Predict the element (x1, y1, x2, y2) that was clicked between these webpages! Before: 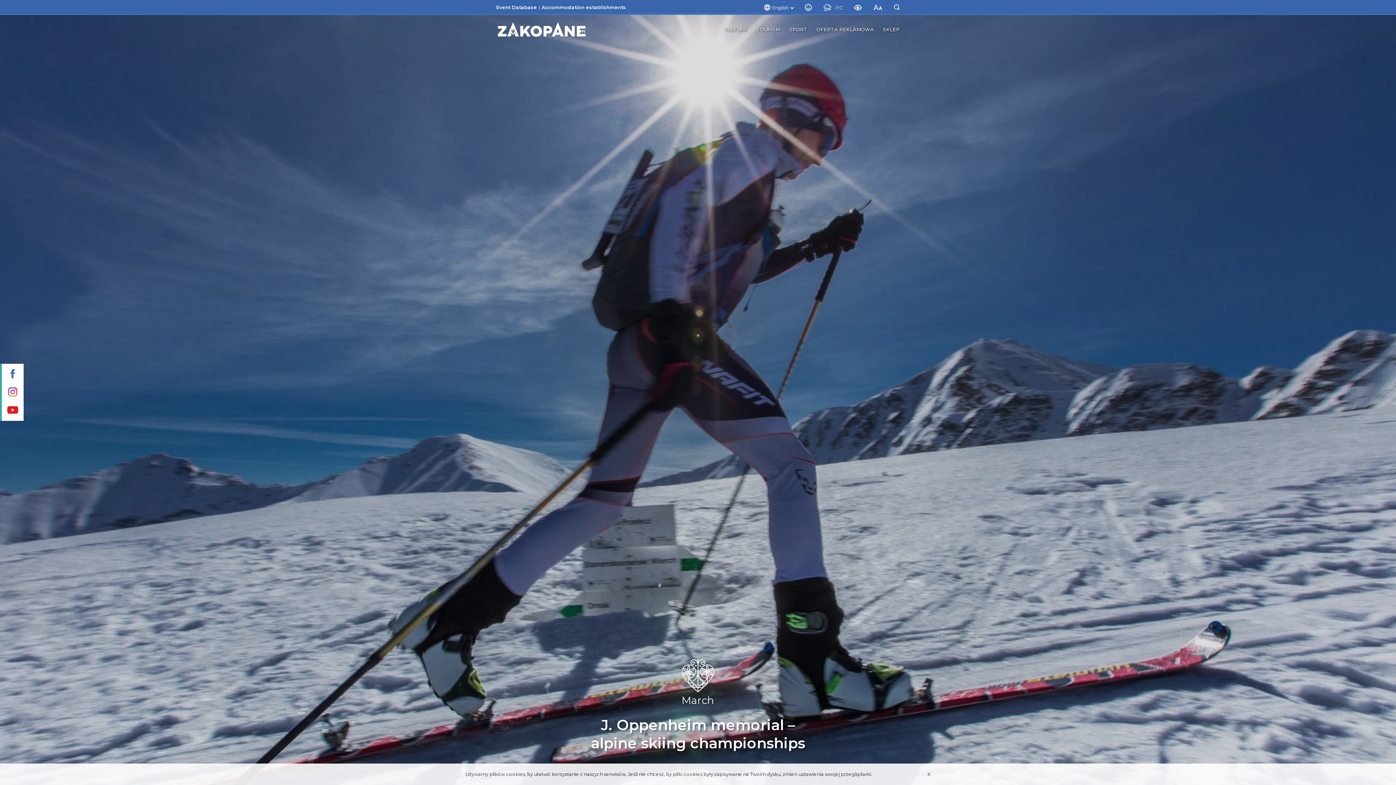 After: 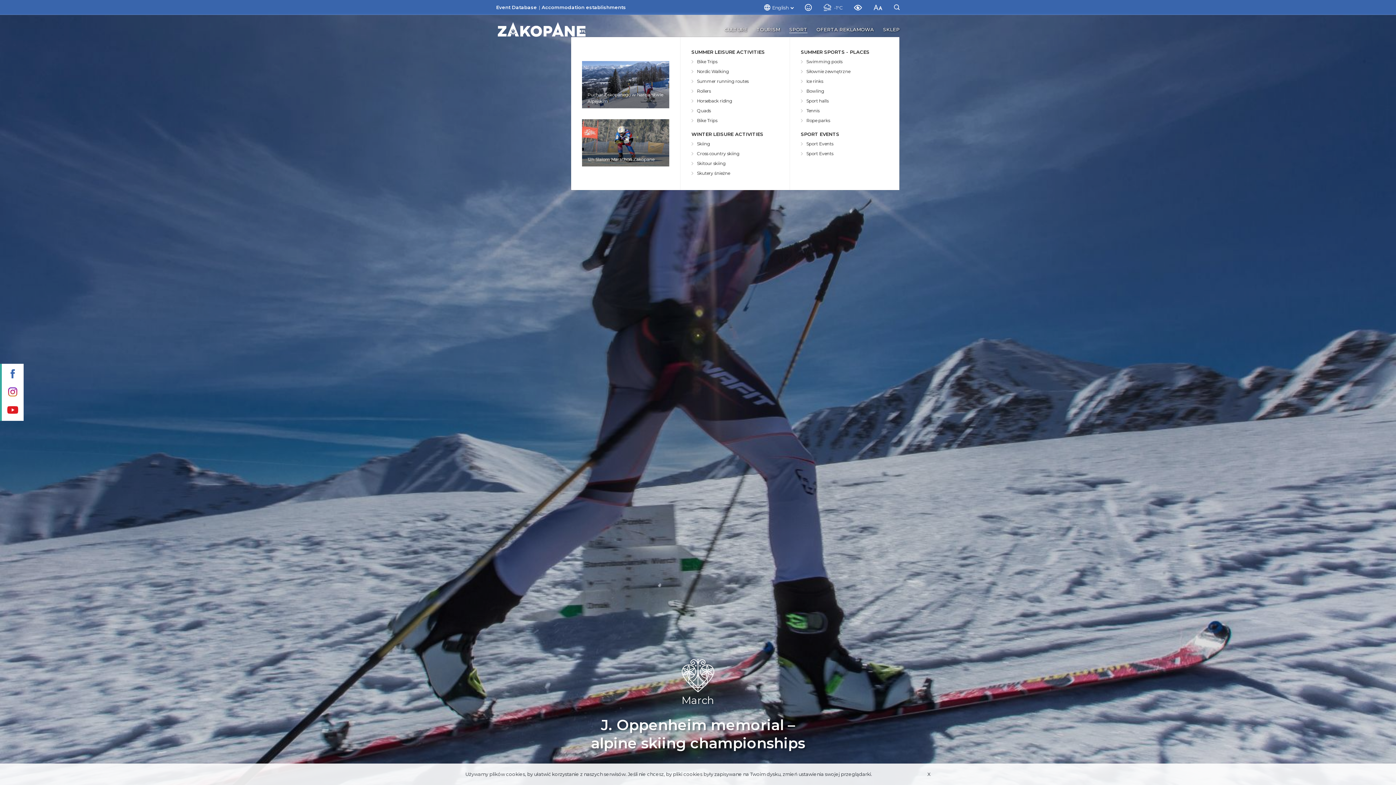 Action: label: SPORT bbox: (789, 26, 807, 32)